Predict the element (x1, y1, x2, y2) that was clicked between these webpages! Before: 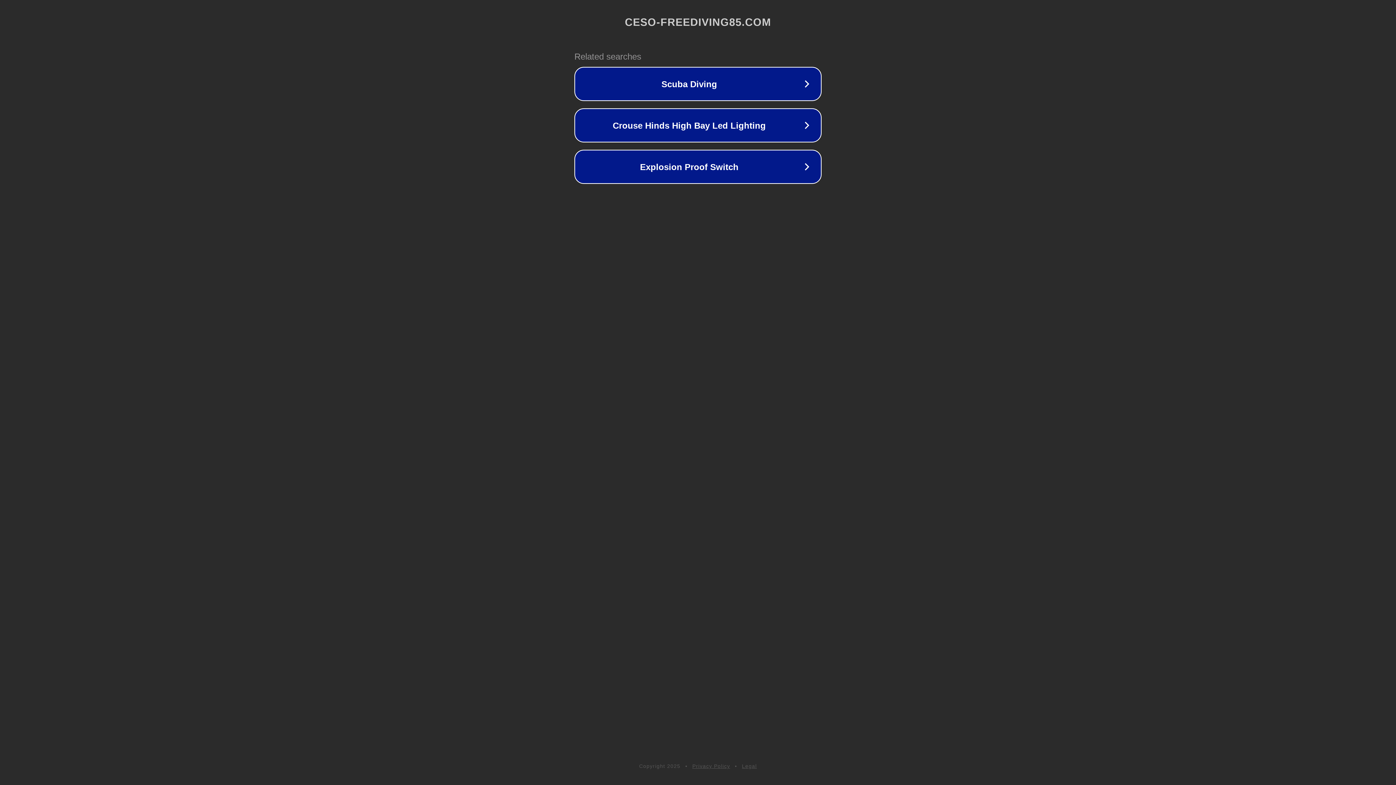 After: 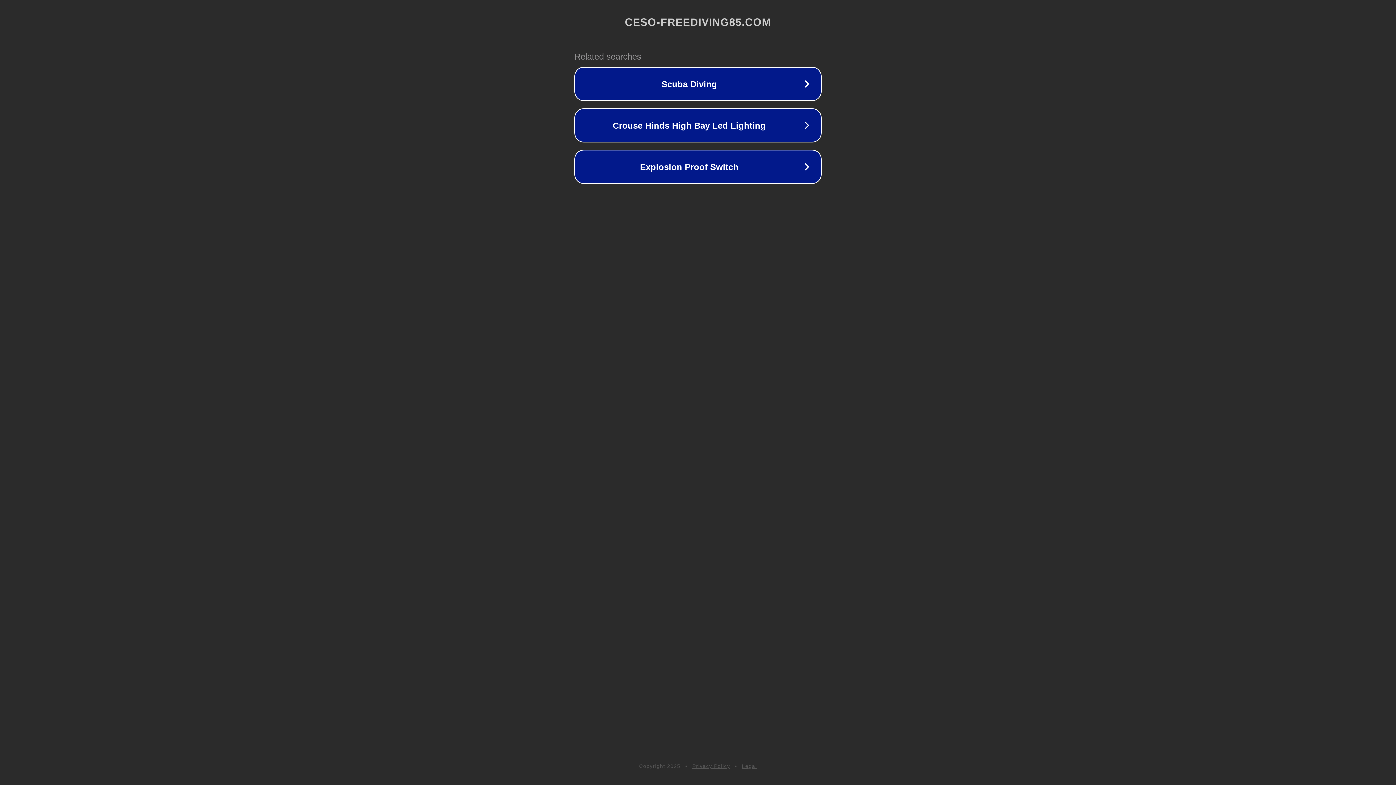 Action: bbox: (742, 763, 757, 769) label: Legal